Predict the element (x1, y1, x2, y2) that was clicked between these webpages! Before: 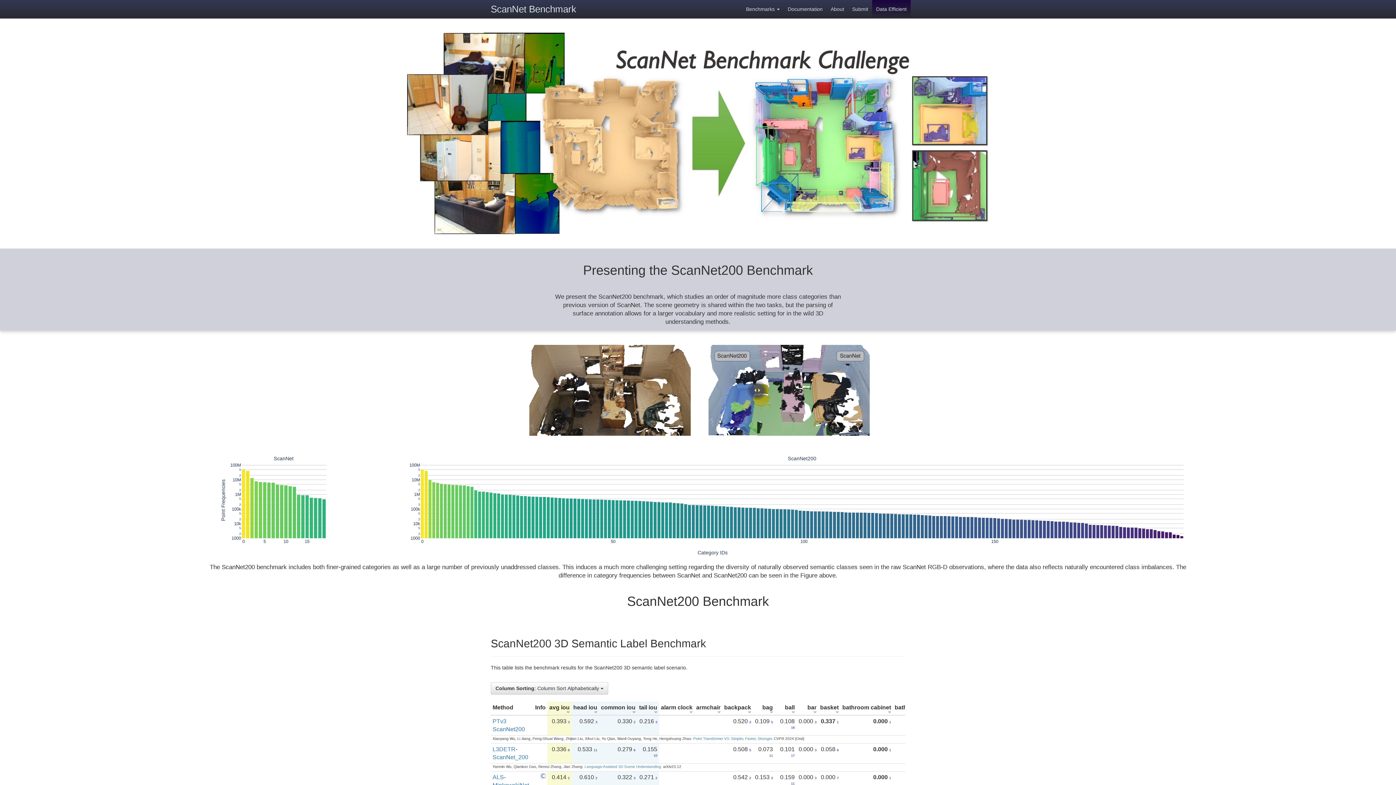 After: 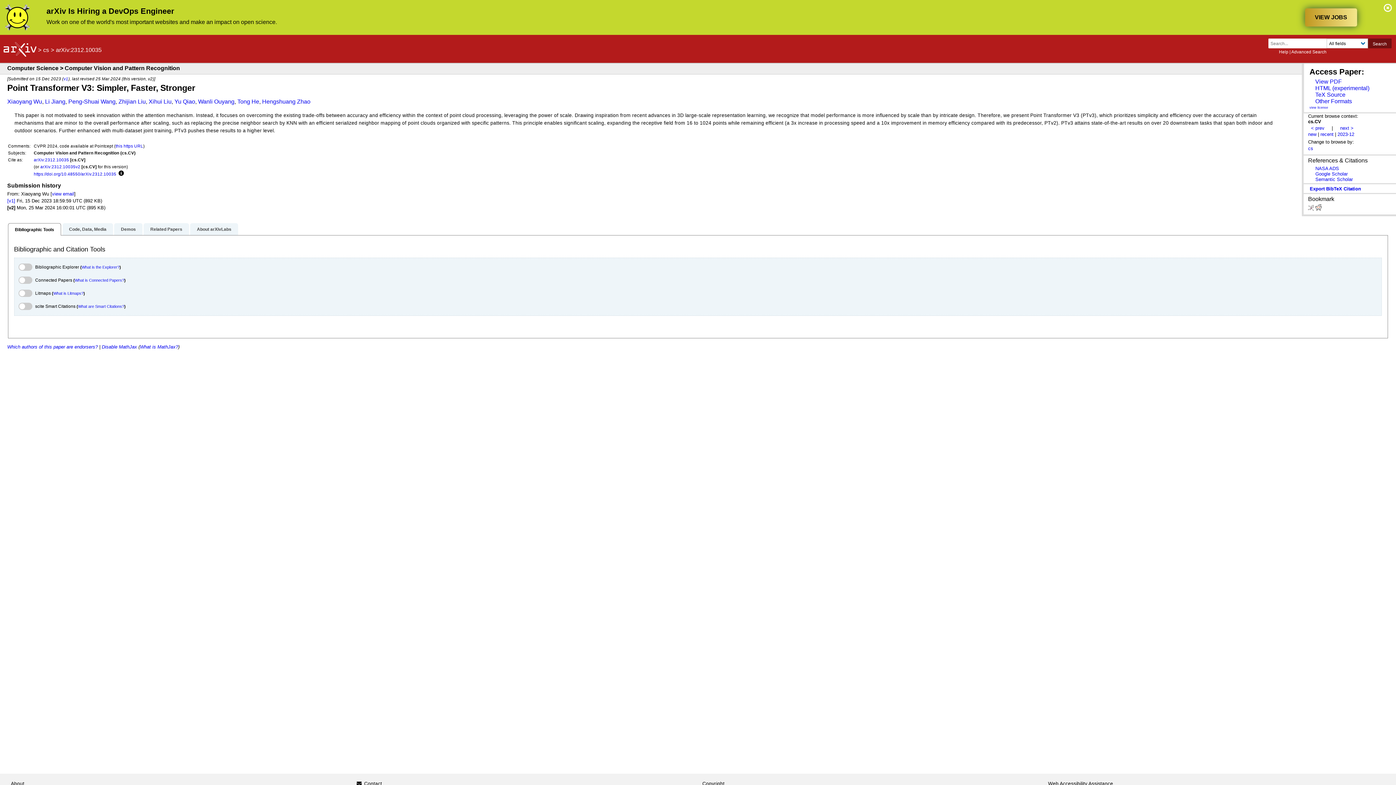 Action: bbox: (693, 737, 772, 741) label: Point Transformer V3: Simpler, Faster, Stronger